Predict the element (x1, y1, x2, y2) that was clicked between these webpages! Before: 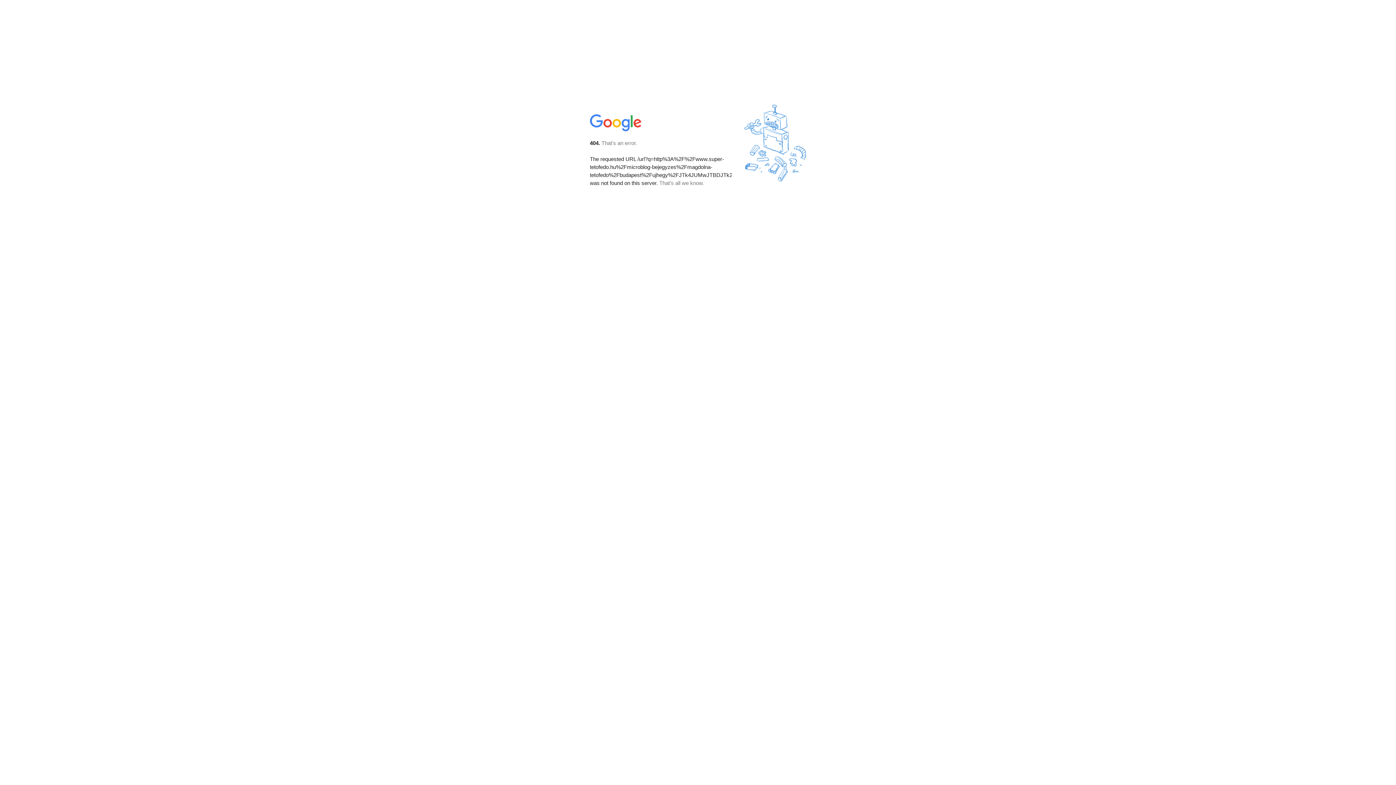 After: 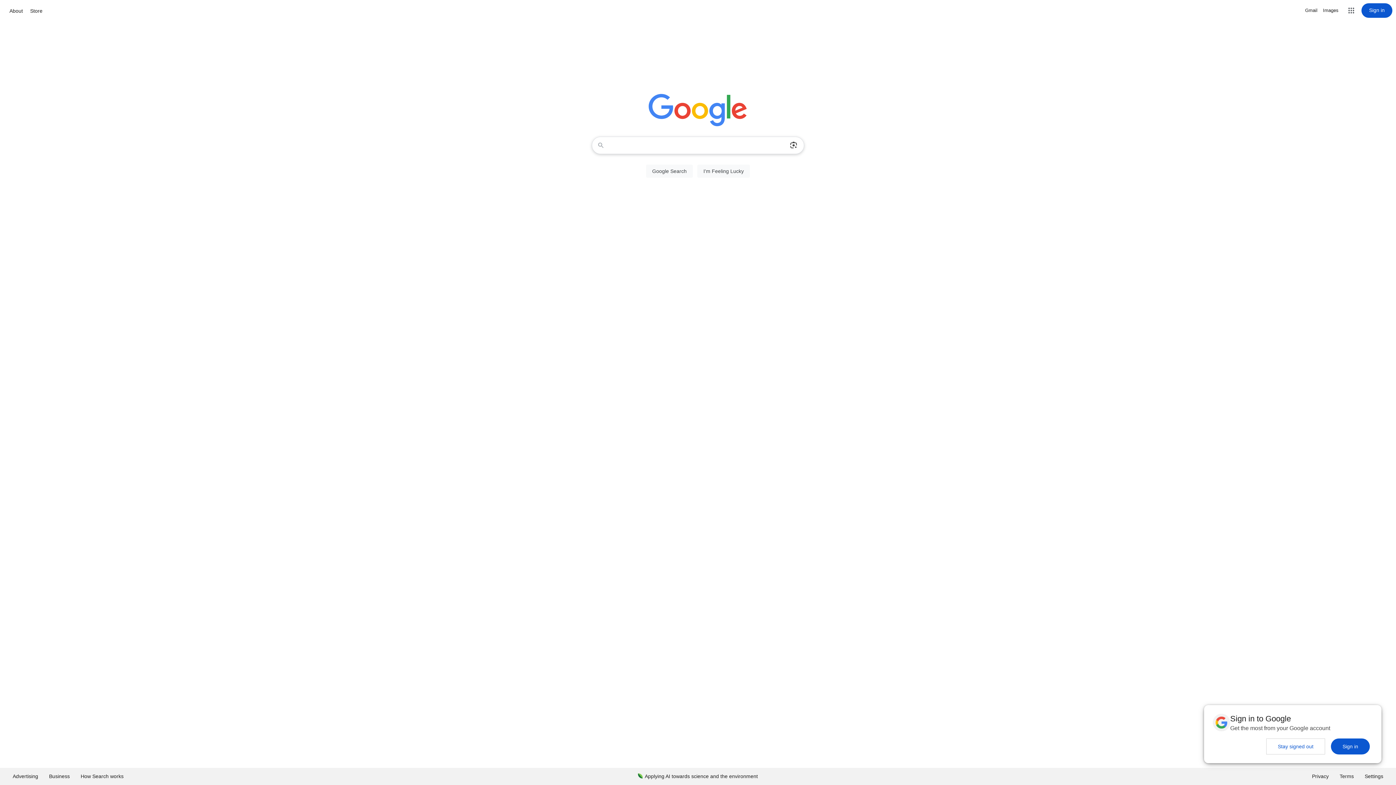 Action: bbox: (590, 127, 642, 134)